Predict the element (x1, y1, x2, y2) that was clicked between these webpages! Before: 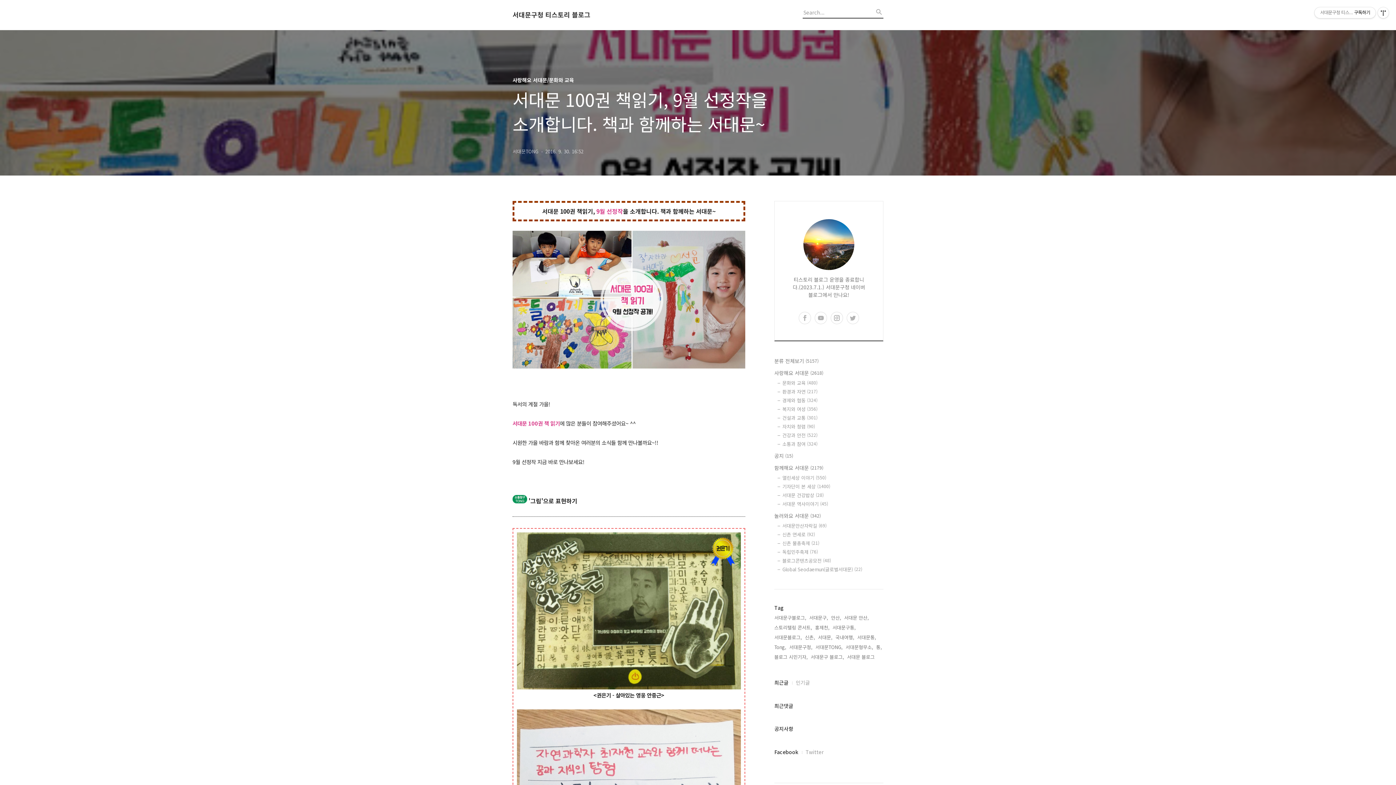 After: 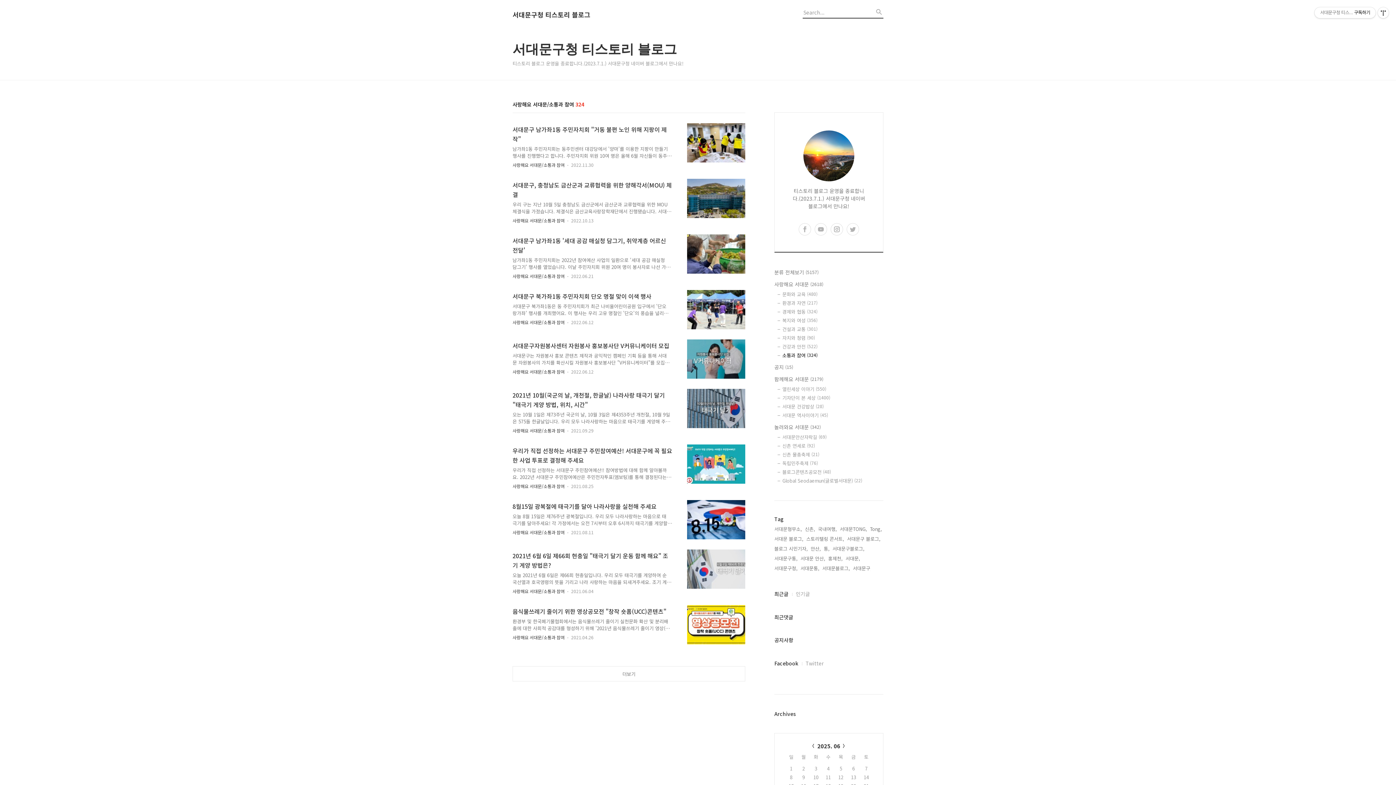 Action: label: 소통과 참여 (324) bbox: (782, 440, 883, 447)